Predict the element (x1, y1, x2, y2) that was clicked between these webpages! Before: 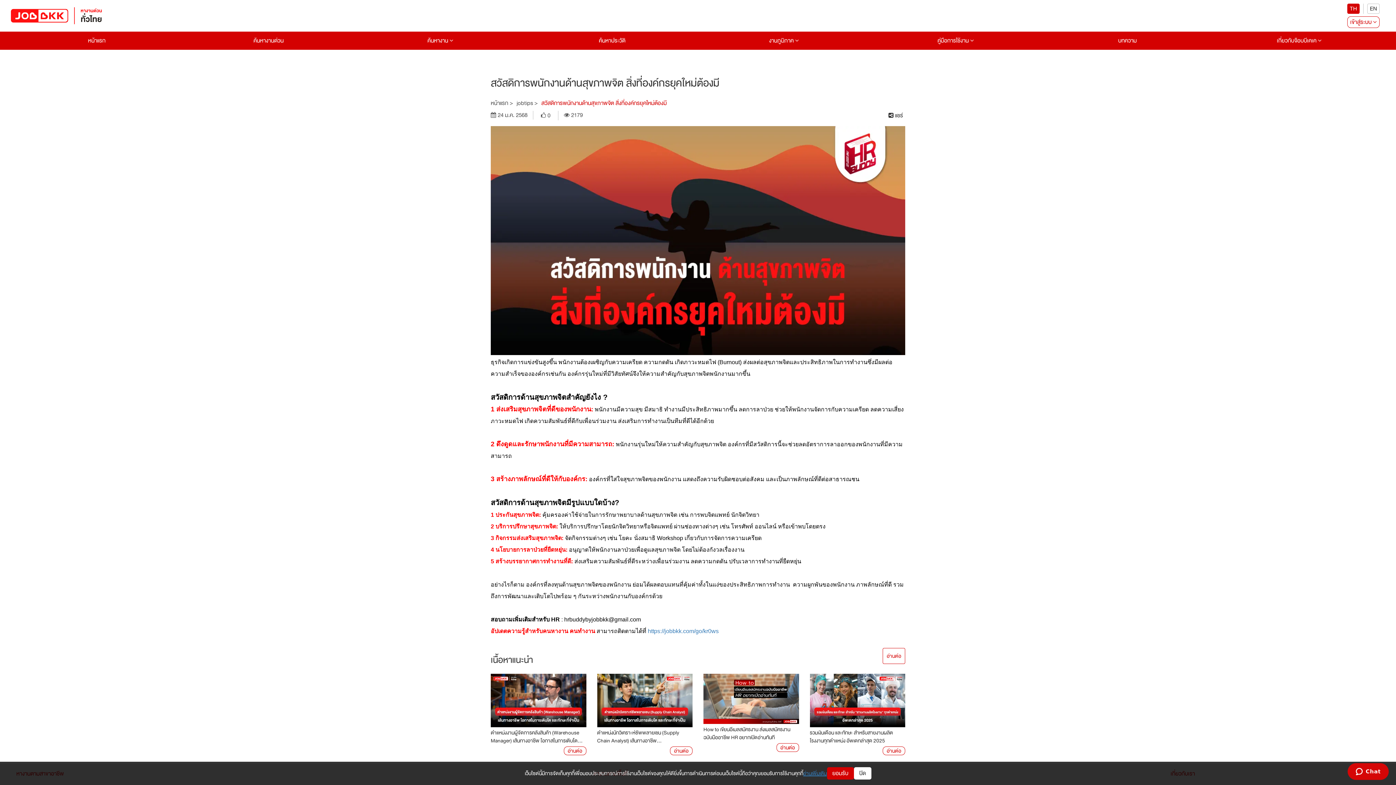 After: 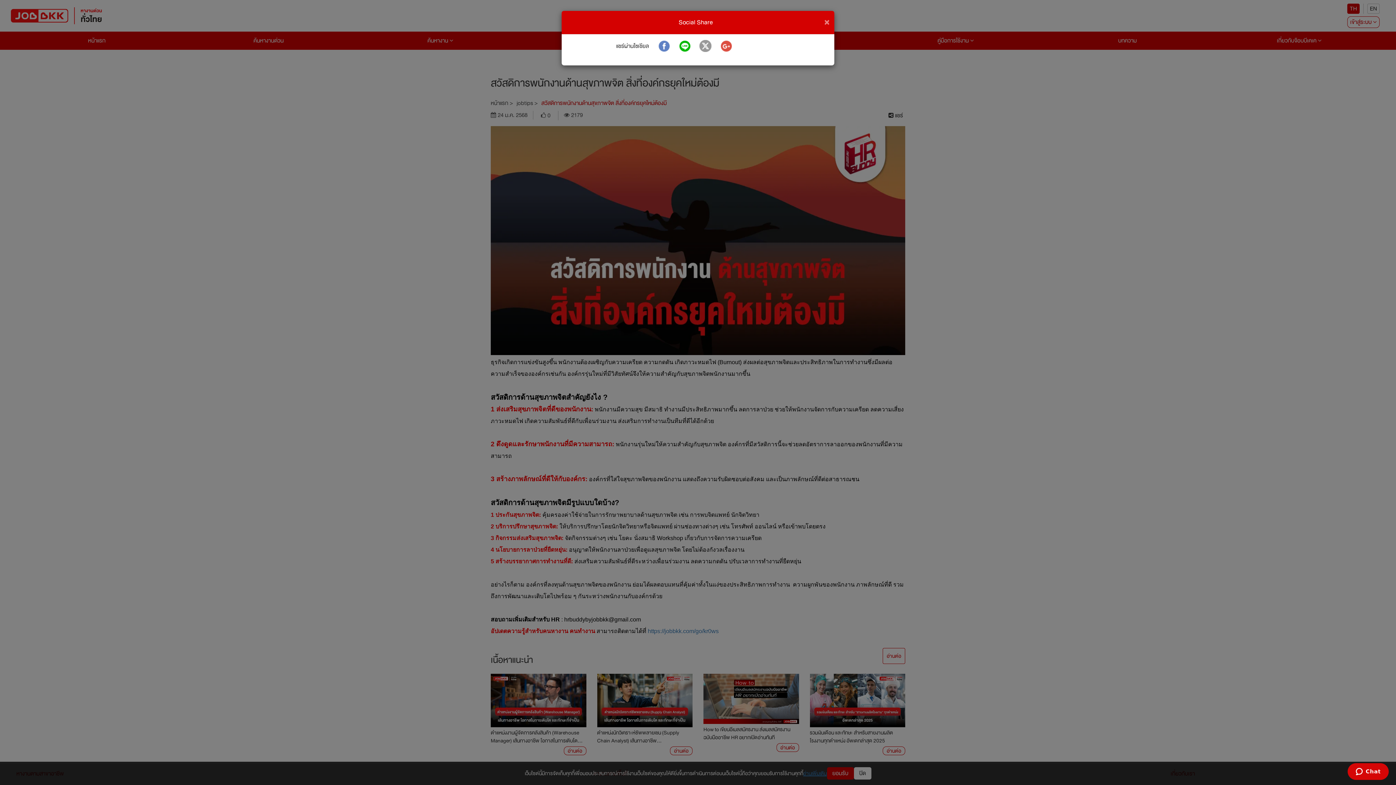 Action: label:  แชร์ bbox: (886, 110, 905, 120)